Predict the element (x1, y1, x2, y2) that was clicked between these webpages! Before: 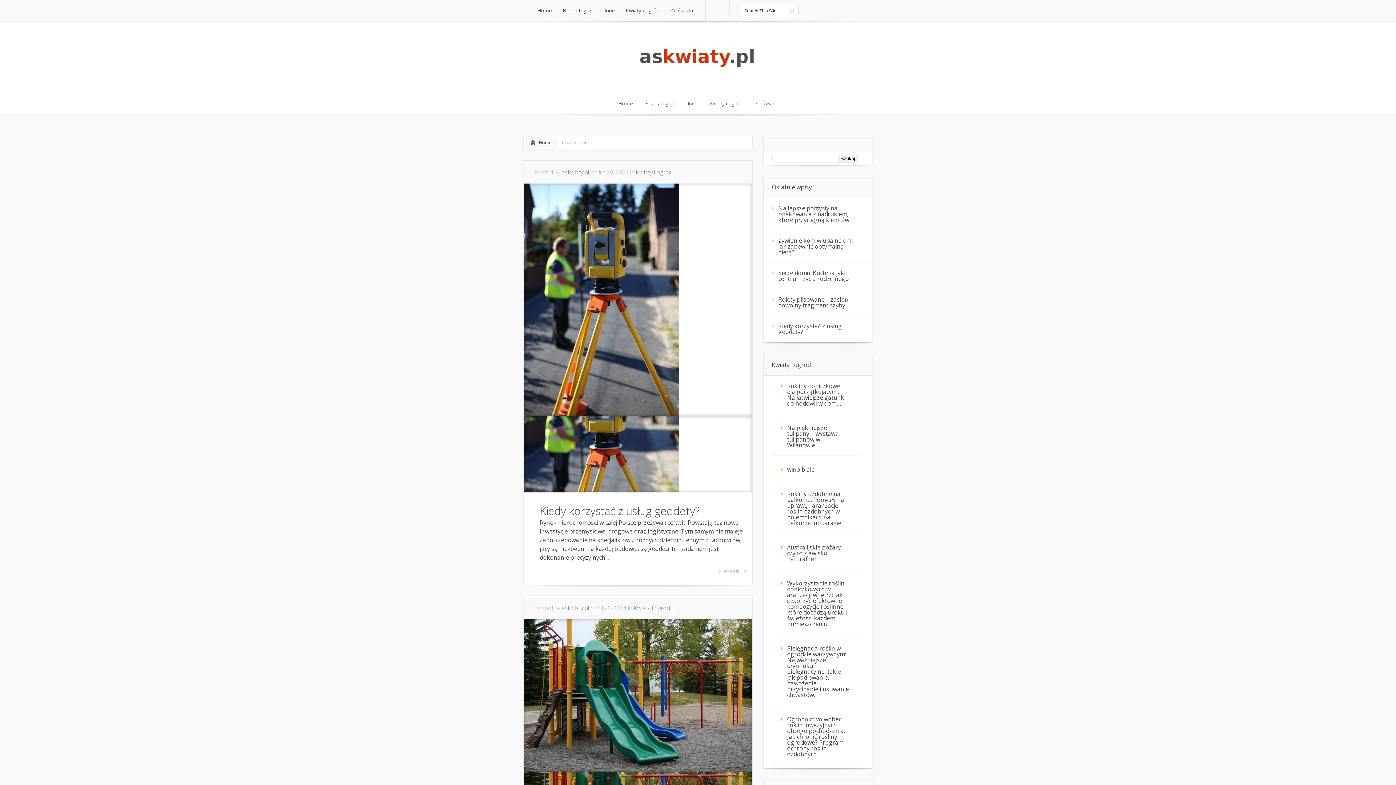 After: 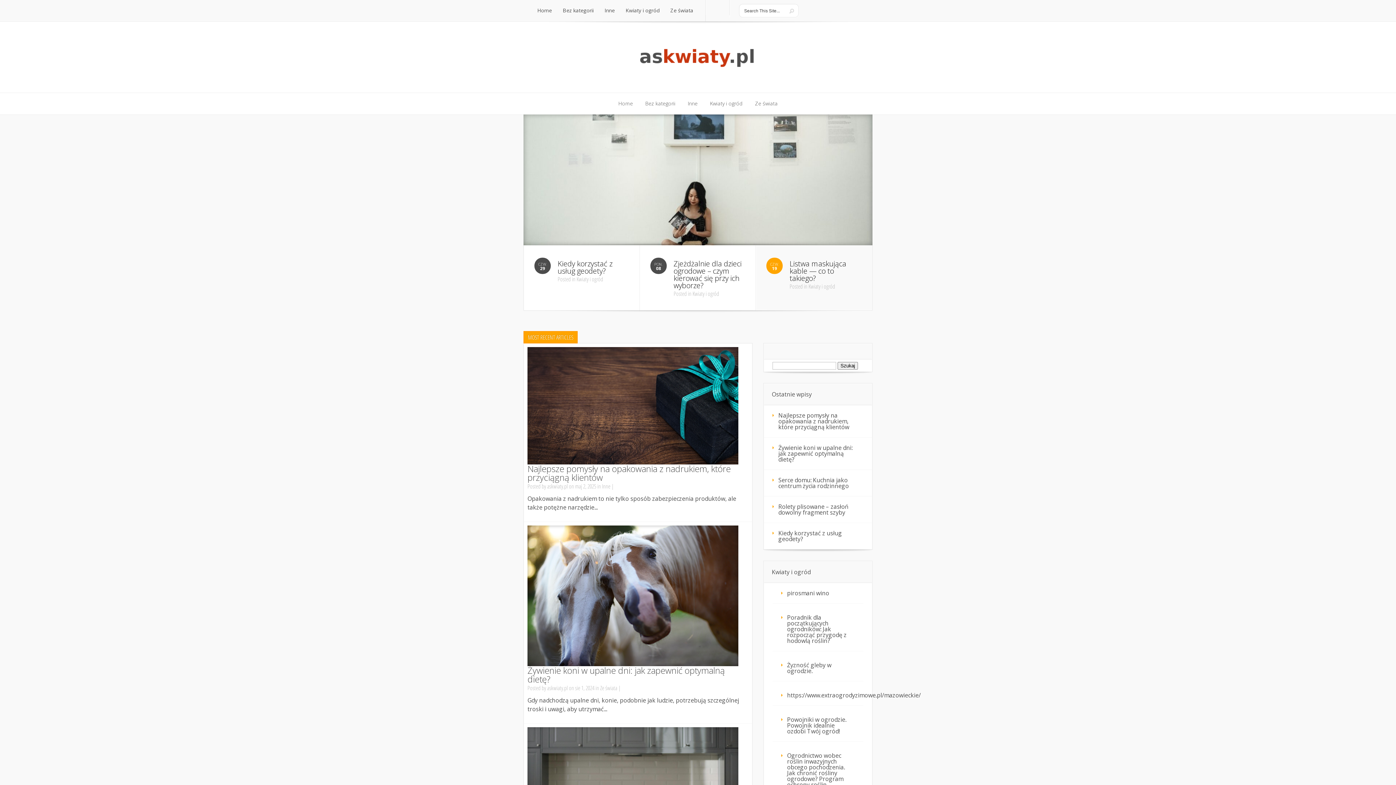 Action: bbox: (524, 136, 554, 149) label: Home